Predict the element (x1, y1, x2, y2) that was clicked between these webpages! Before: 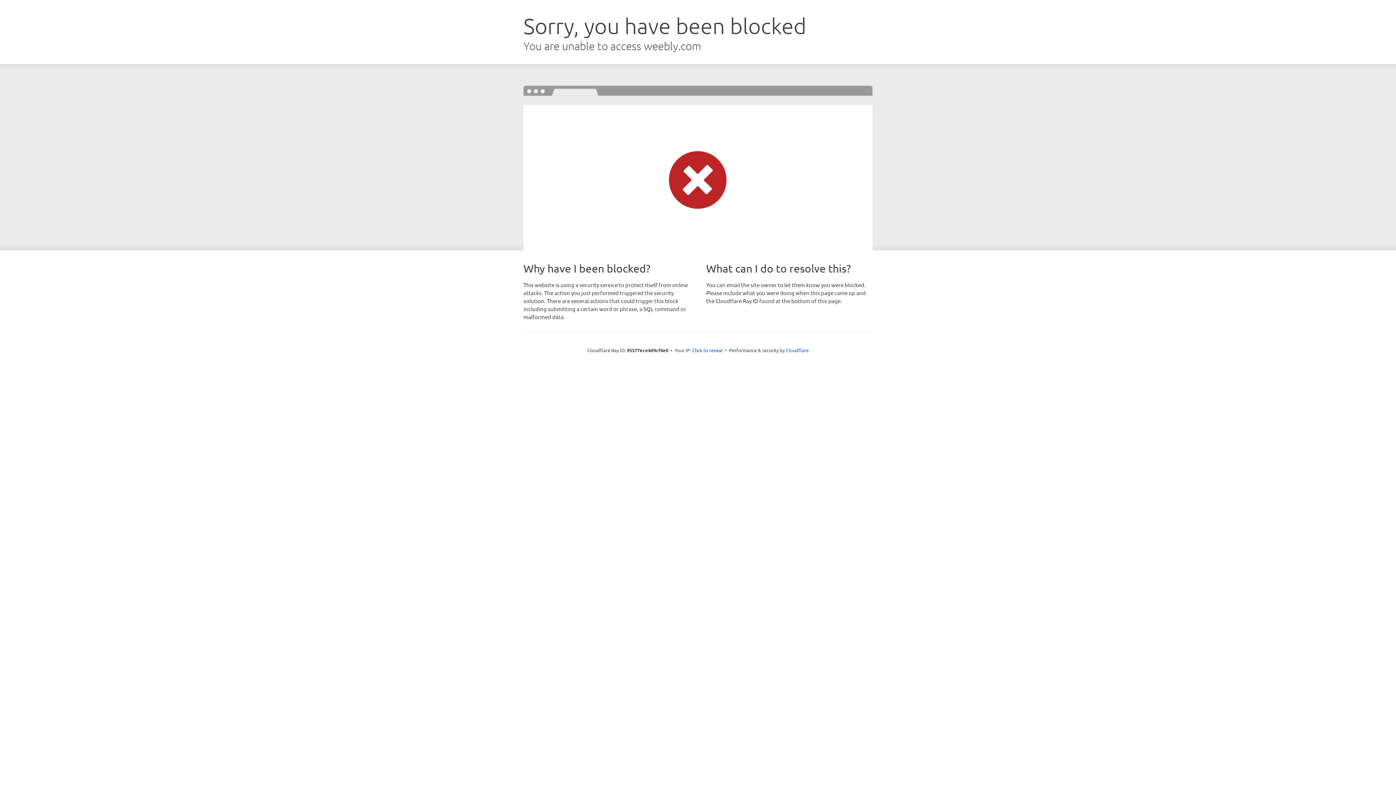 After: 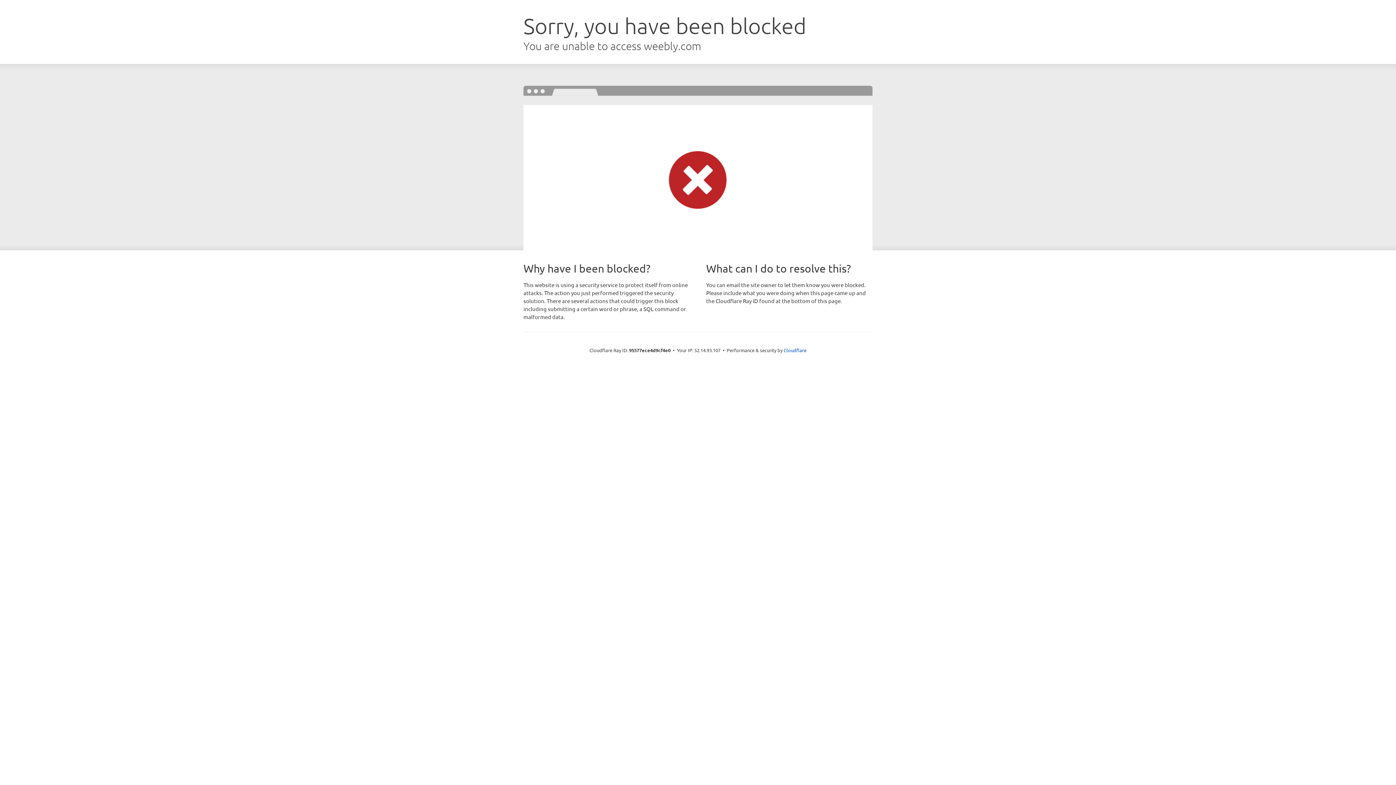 Action: bbox: (692, 346, 722, 353) label: Click to reveal